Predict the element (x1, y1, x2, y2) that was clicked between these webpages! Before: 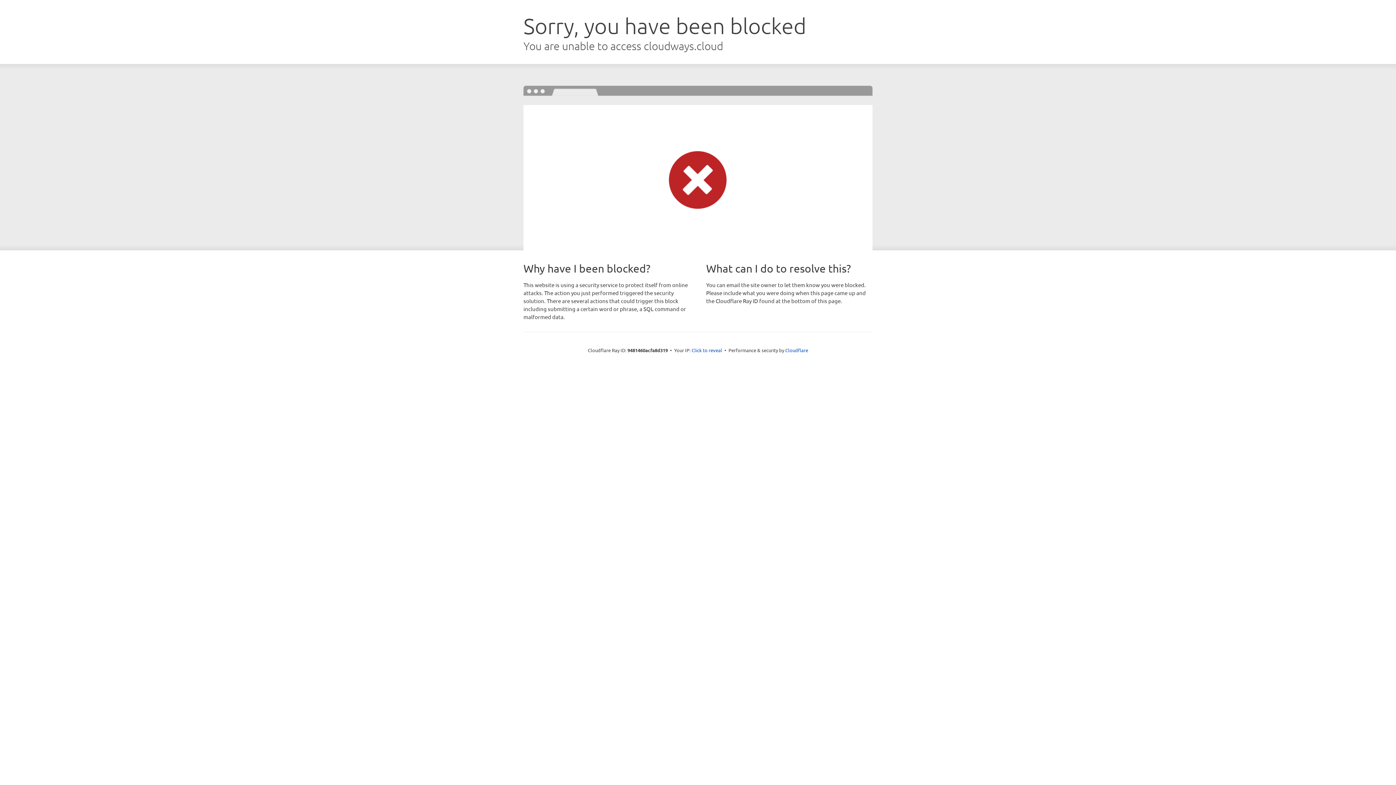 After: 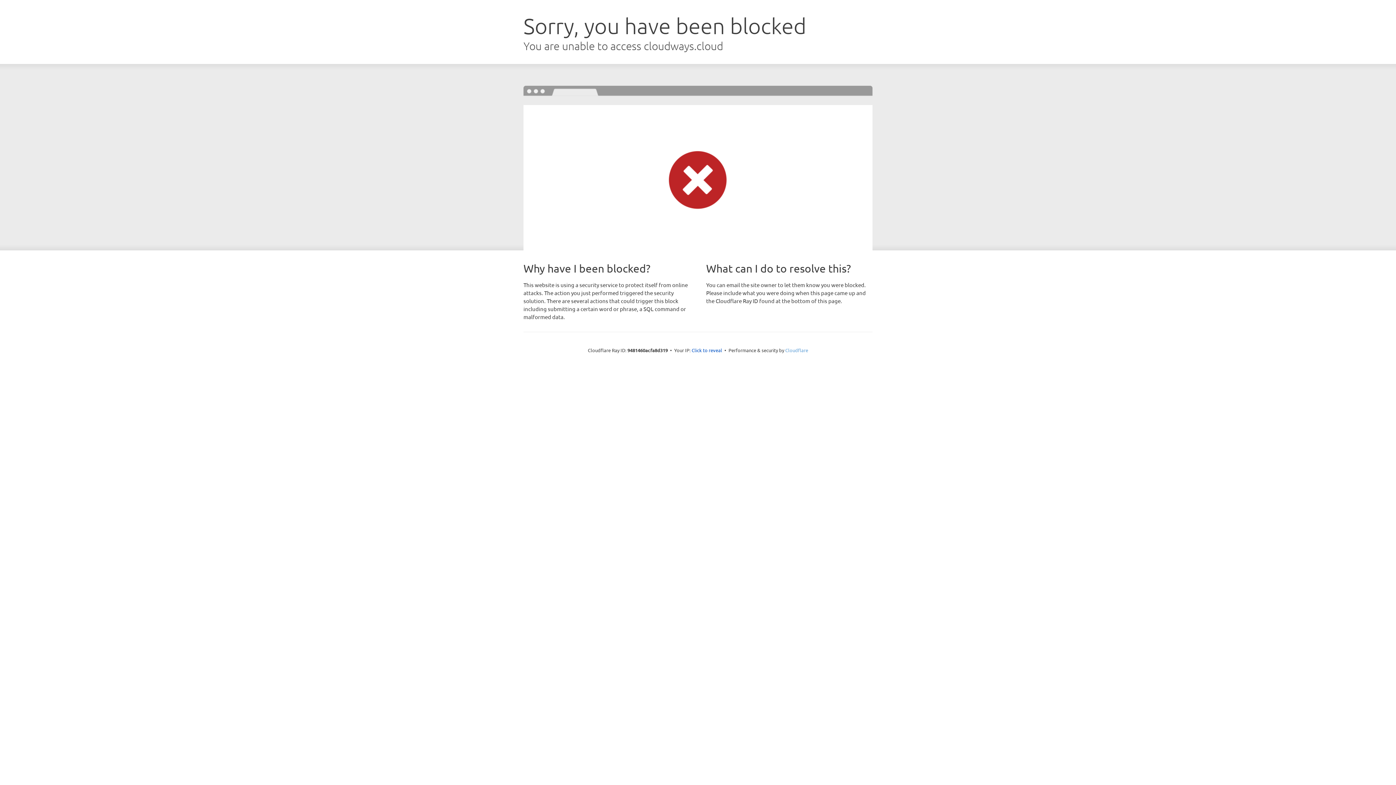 Action: label: Cloudflare bbox: (785, 347, 808, 353)